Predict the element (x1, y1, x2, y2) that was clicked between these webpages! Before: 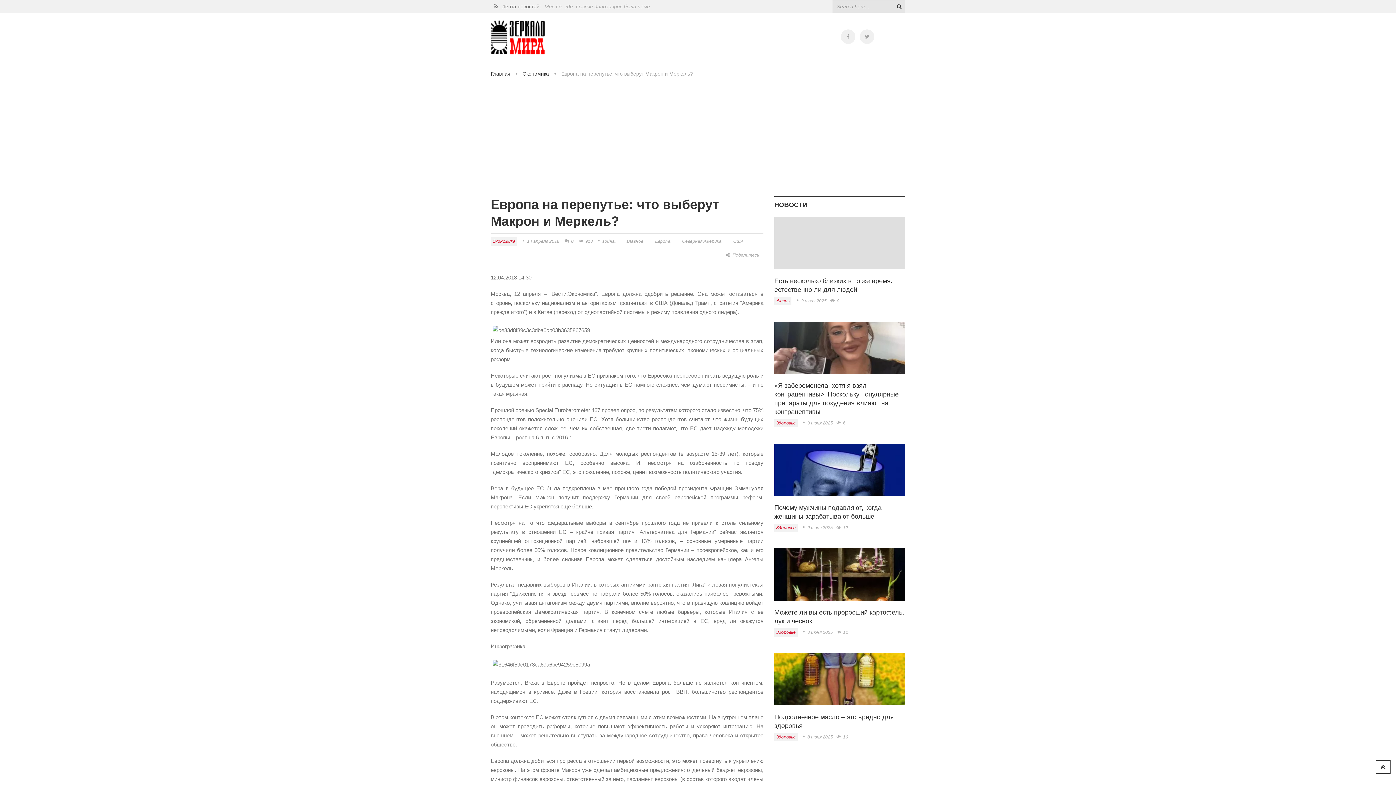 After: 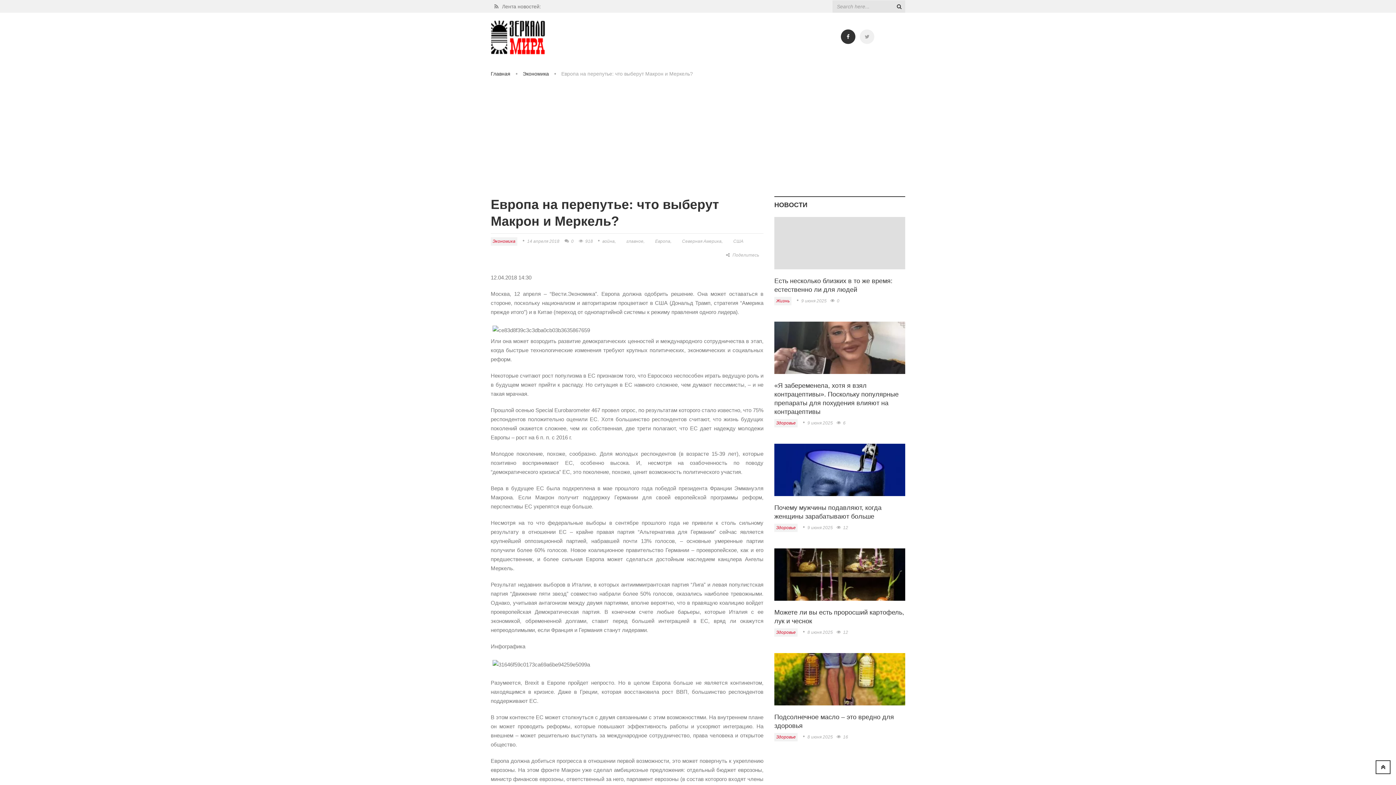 Action: bbox: (841, 29, 855, 44)